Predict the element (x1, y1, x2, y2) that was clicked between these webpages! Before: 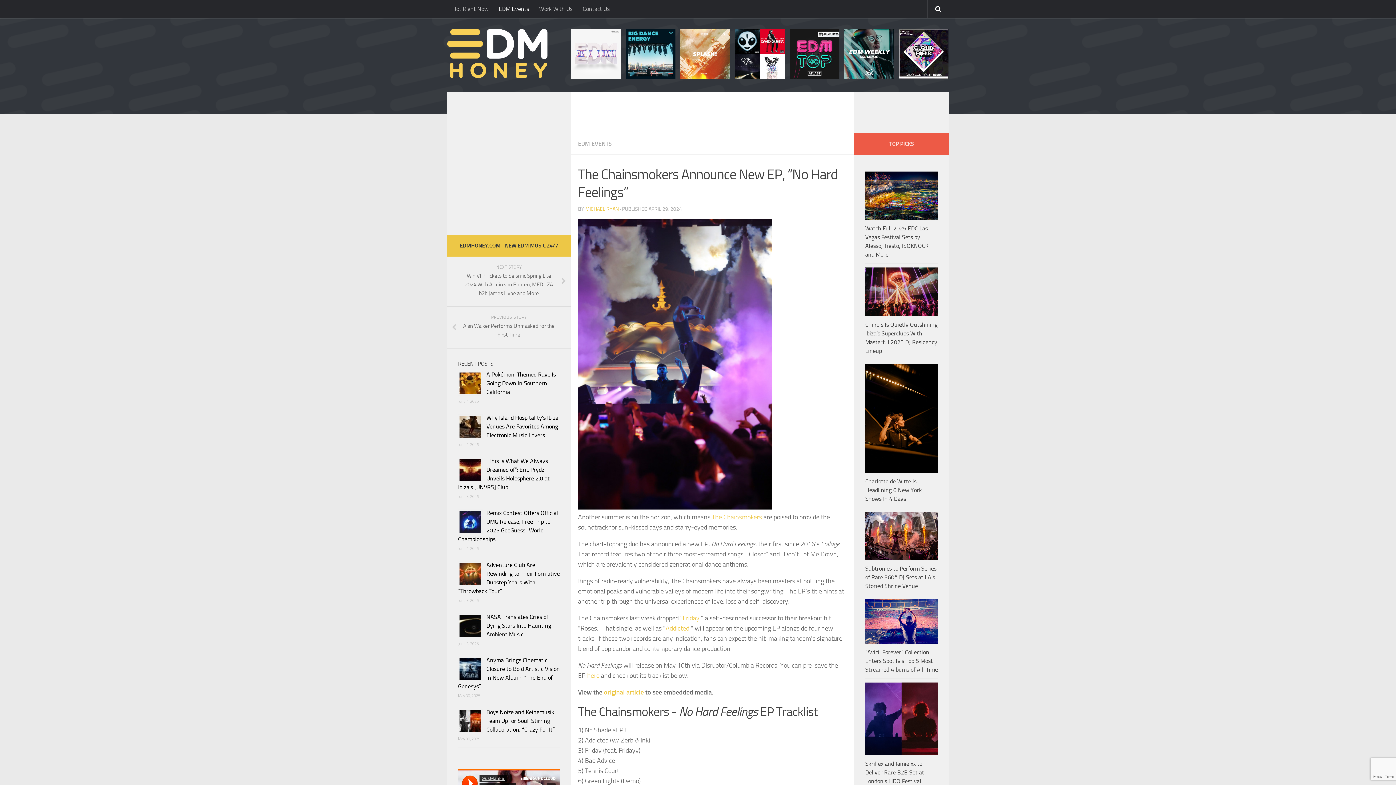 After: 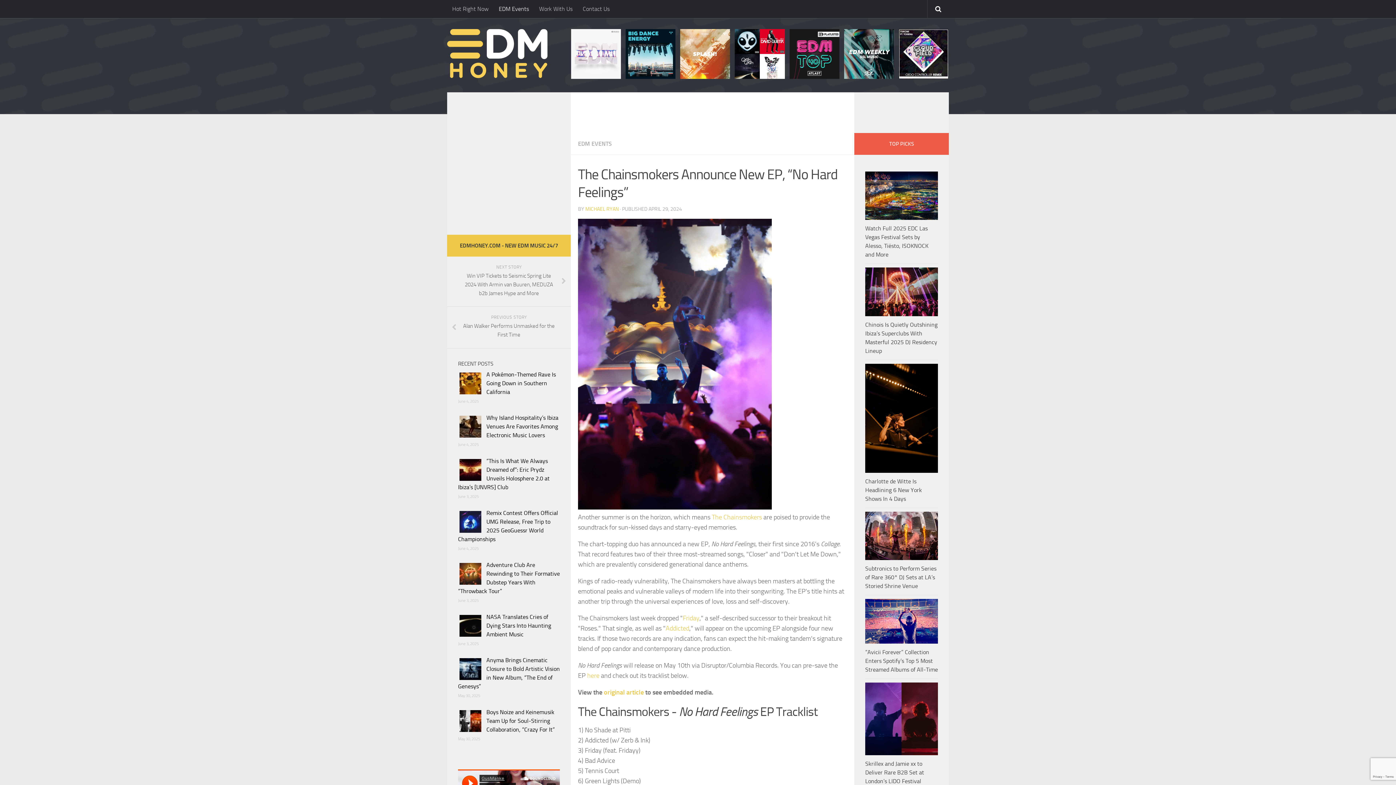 Action: bbox: (680, 73, 730, 80)